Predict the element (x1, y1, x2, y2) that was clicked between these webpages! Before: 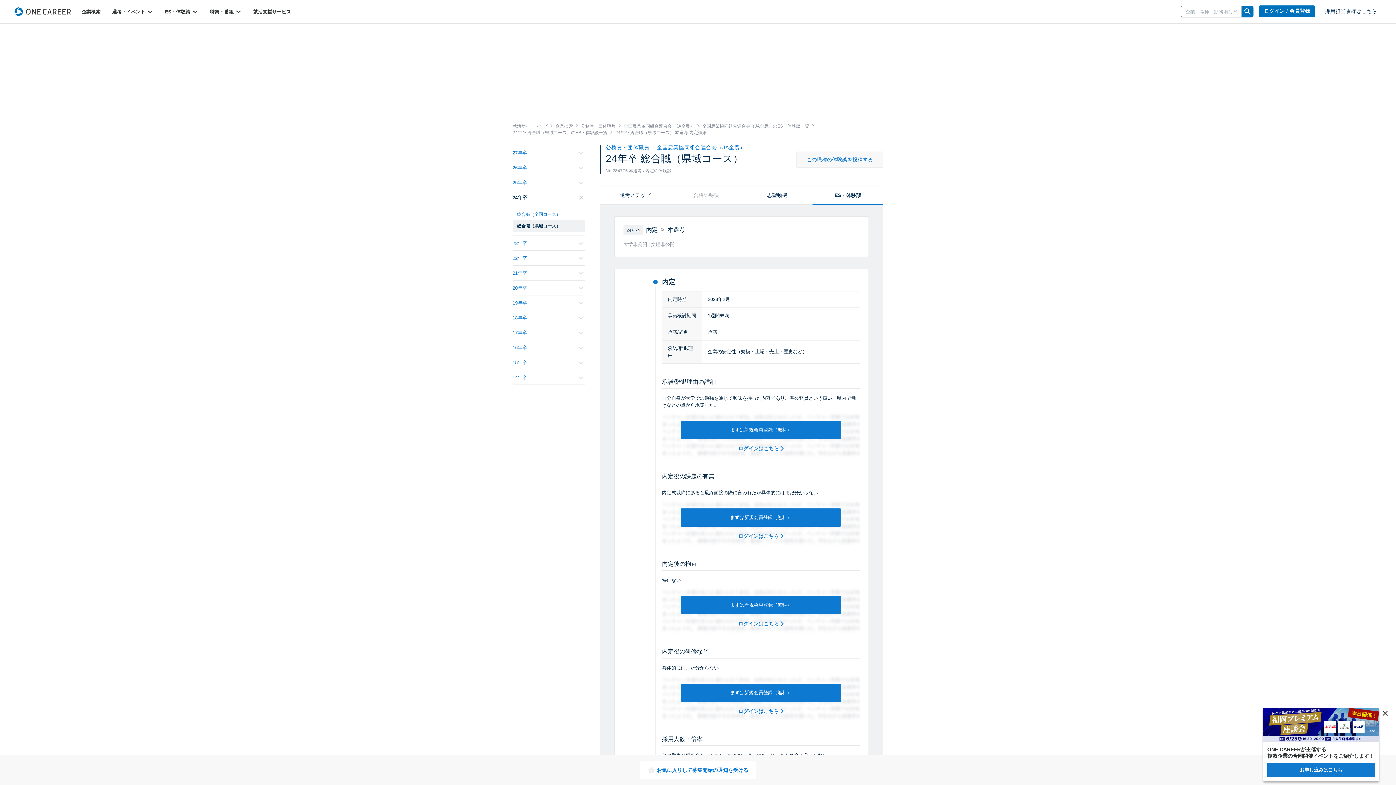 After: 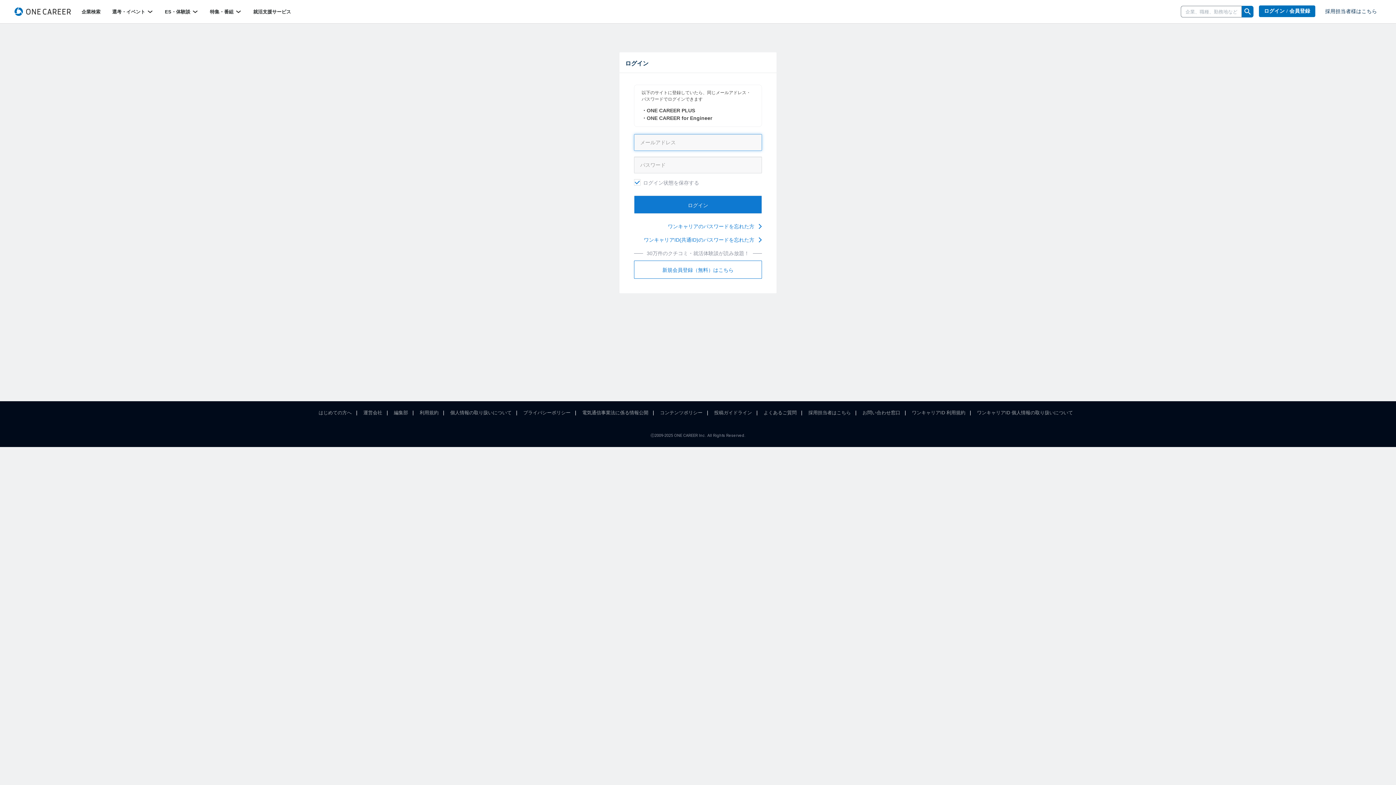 Action: label: ログイン / 会員登録 bbox: (1259, 5, 1315, 17)